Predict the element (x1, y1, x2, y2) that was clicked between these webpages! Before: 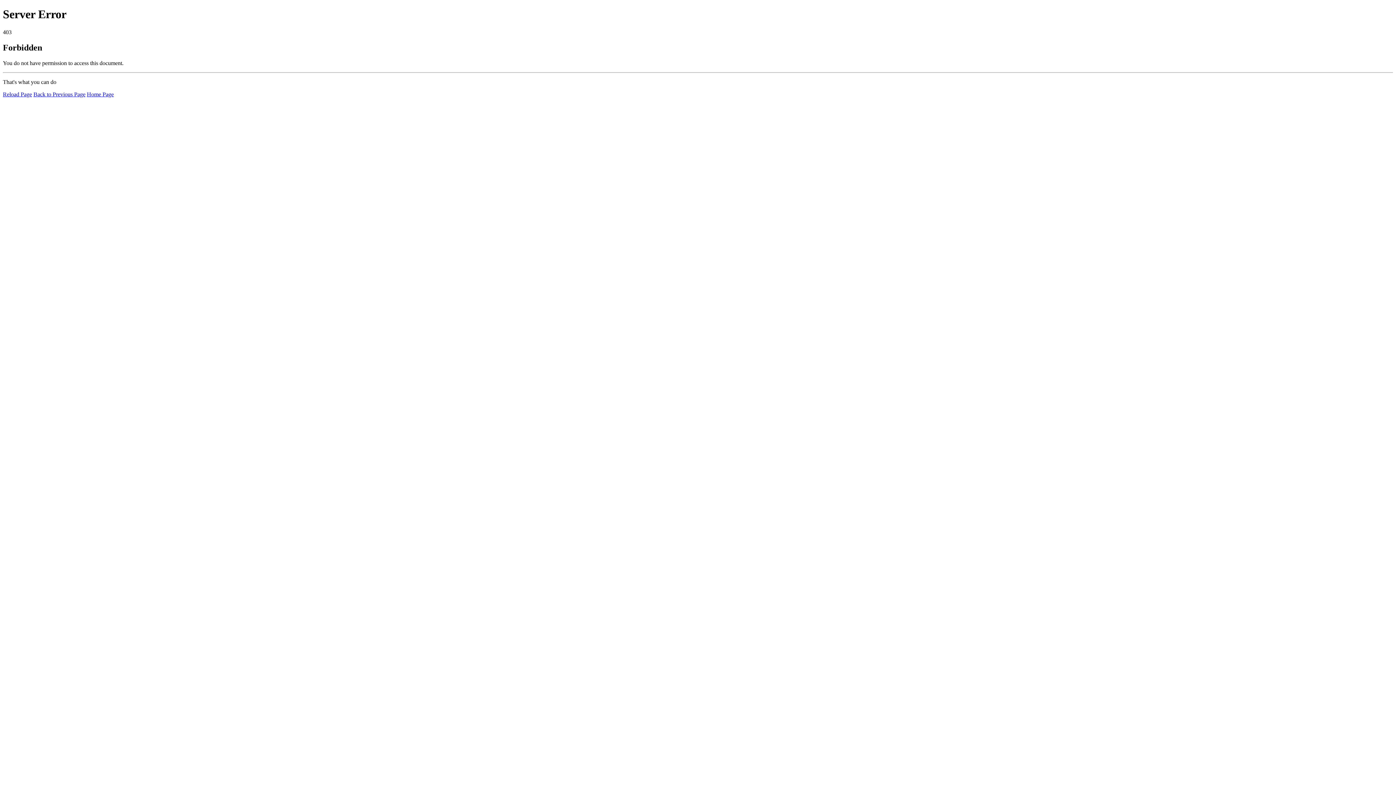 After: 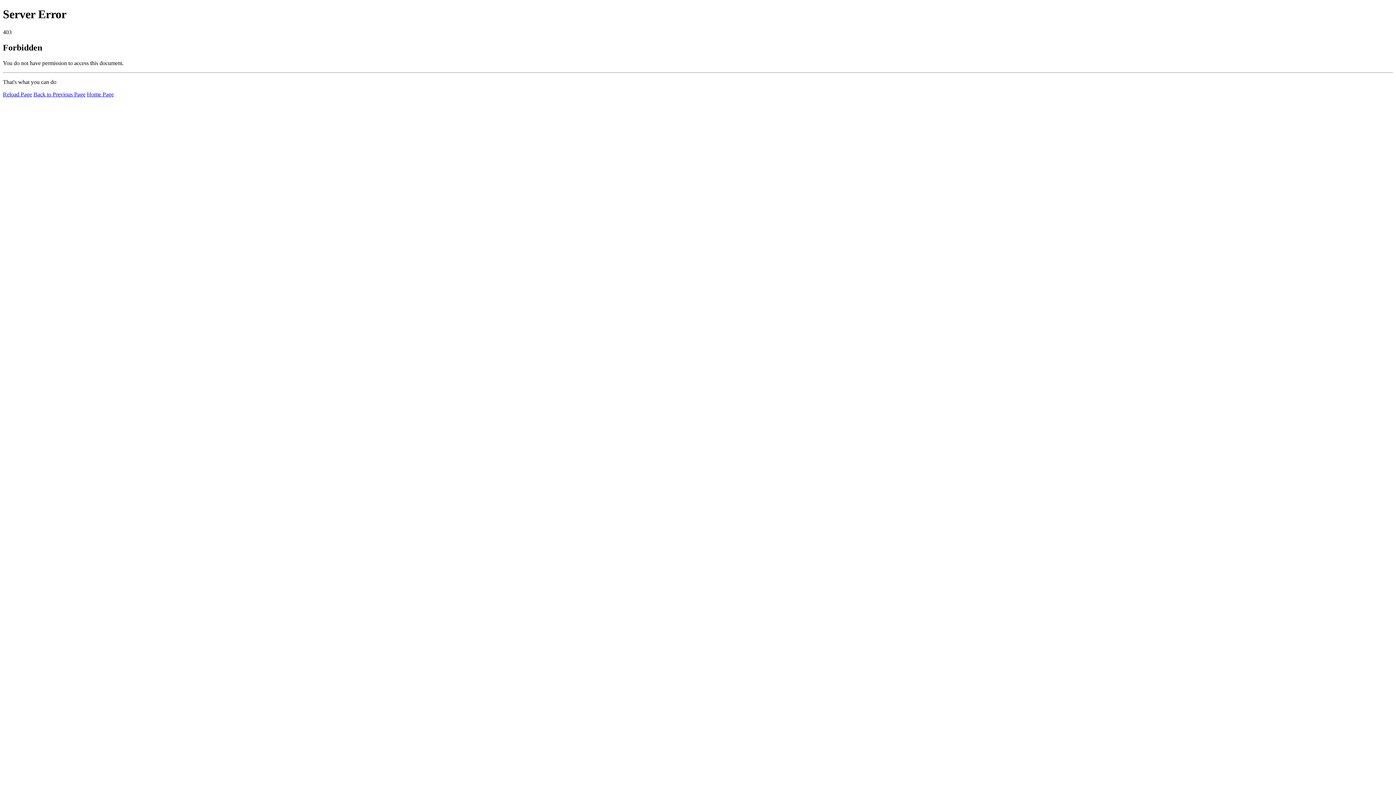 Action: label: Home Page bbox: (86, 91, 113, 97)